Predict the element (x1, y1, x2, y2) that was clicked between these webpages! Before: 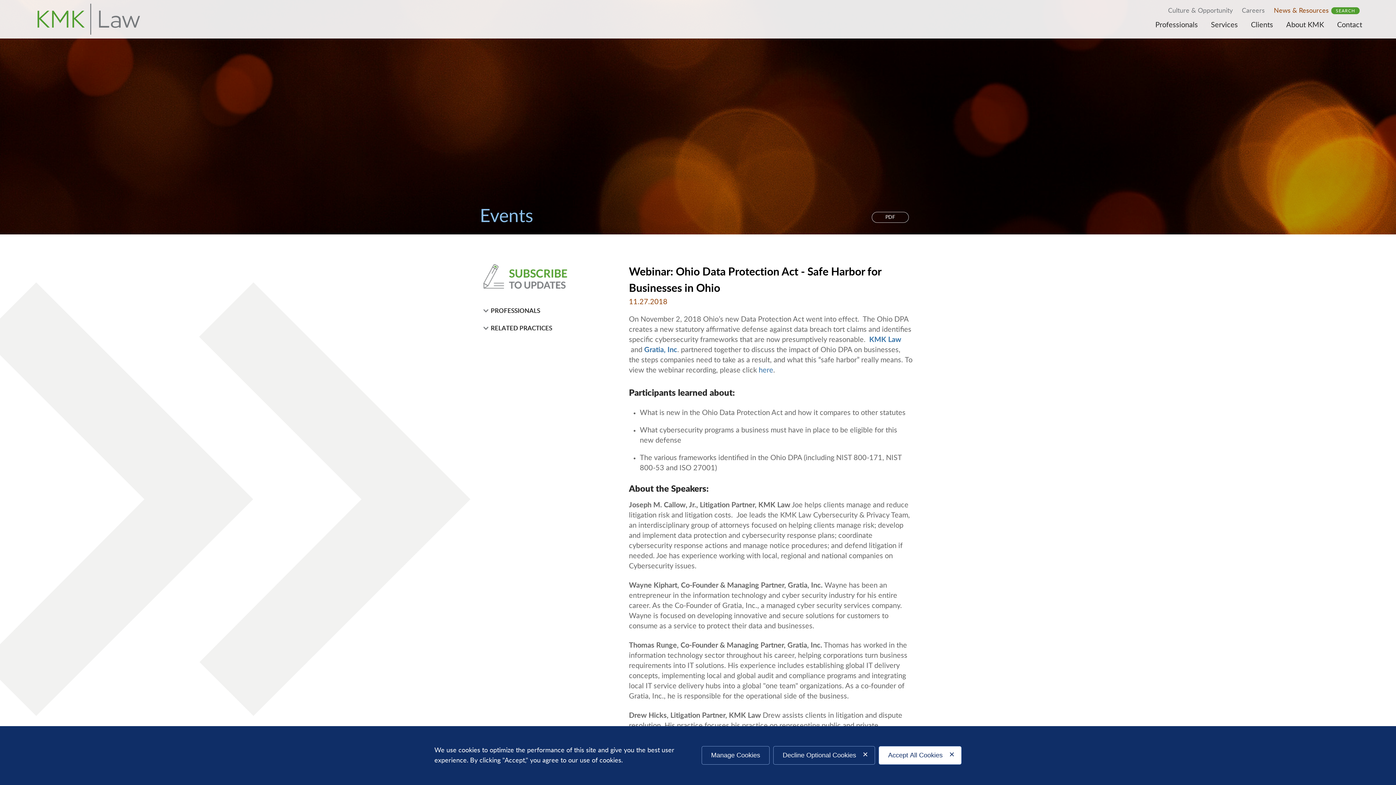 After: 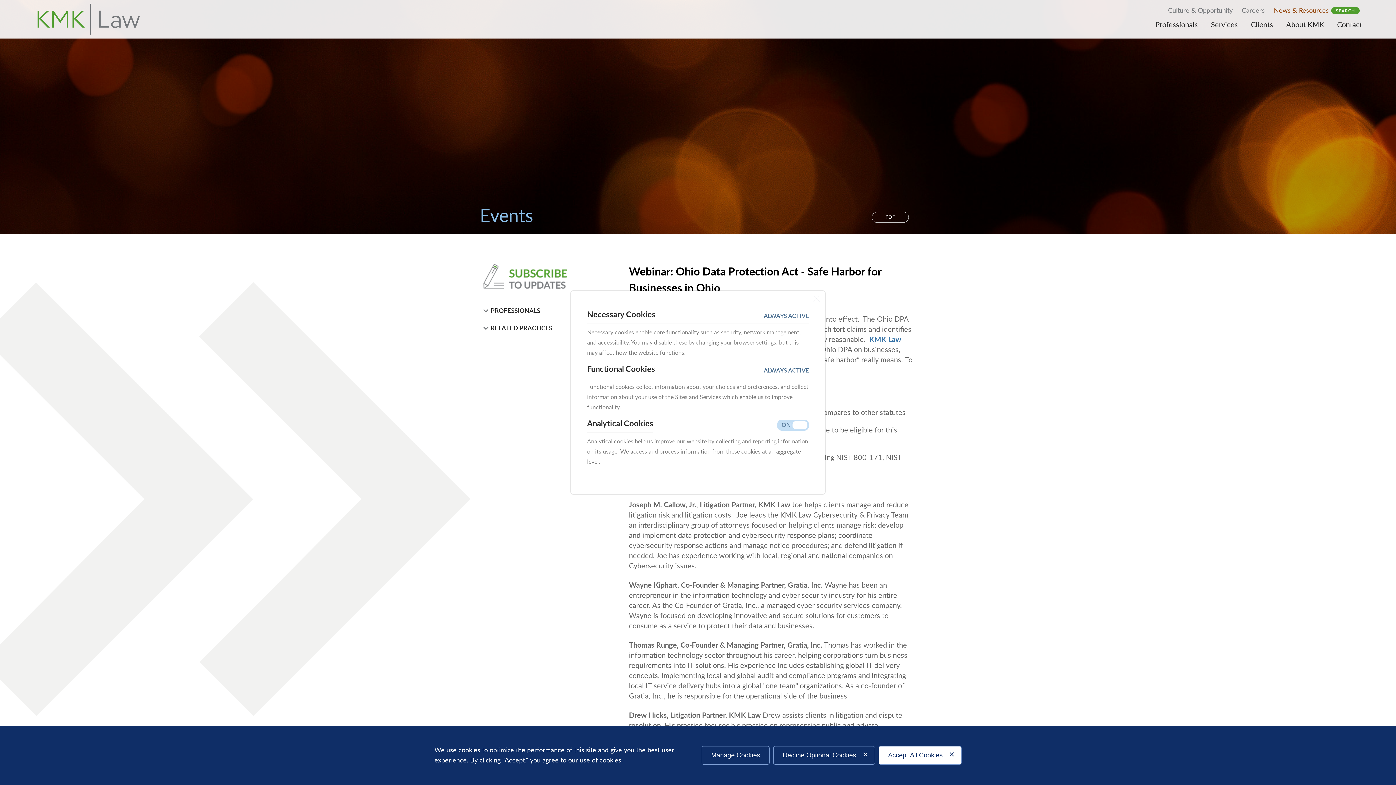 Action: label: Manage Cookies bbox: (701, 746, 769, 765)